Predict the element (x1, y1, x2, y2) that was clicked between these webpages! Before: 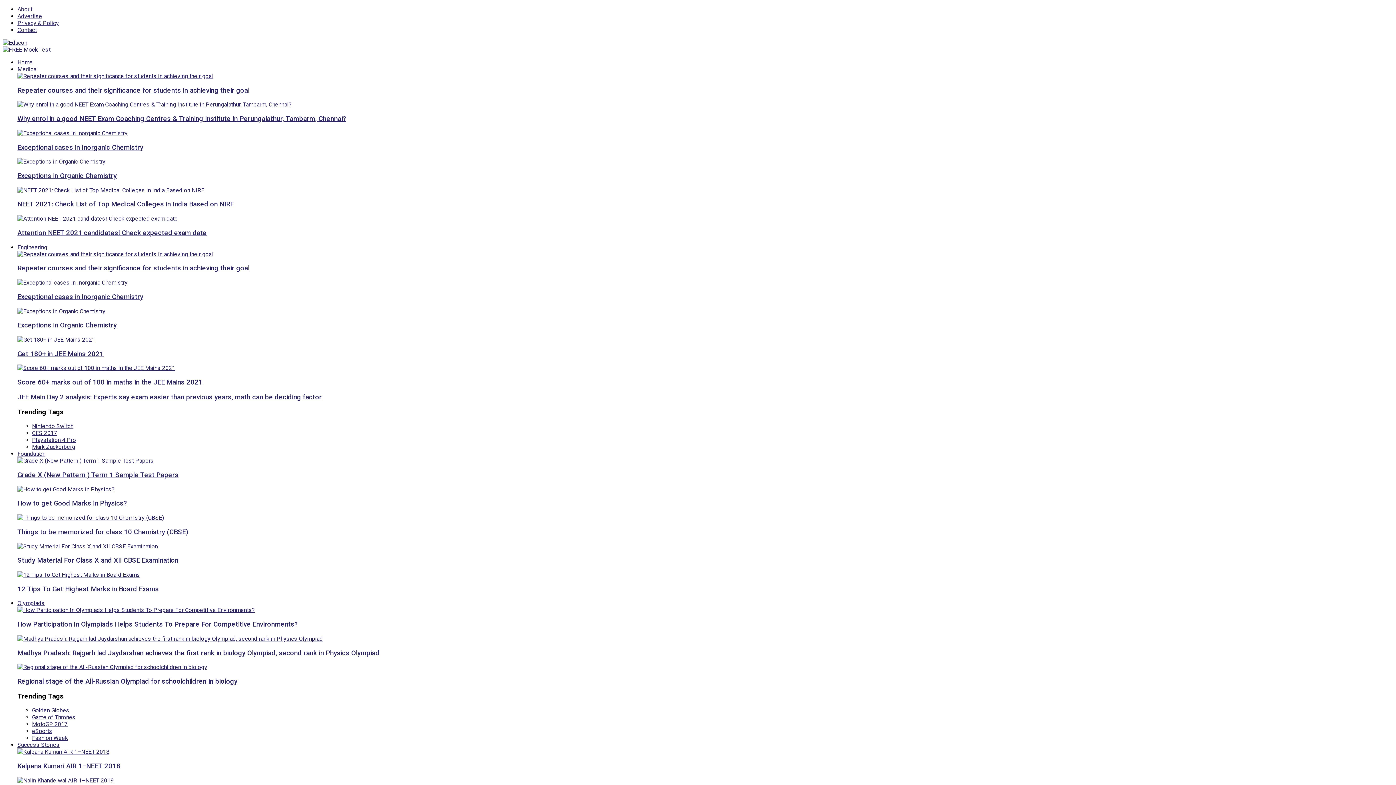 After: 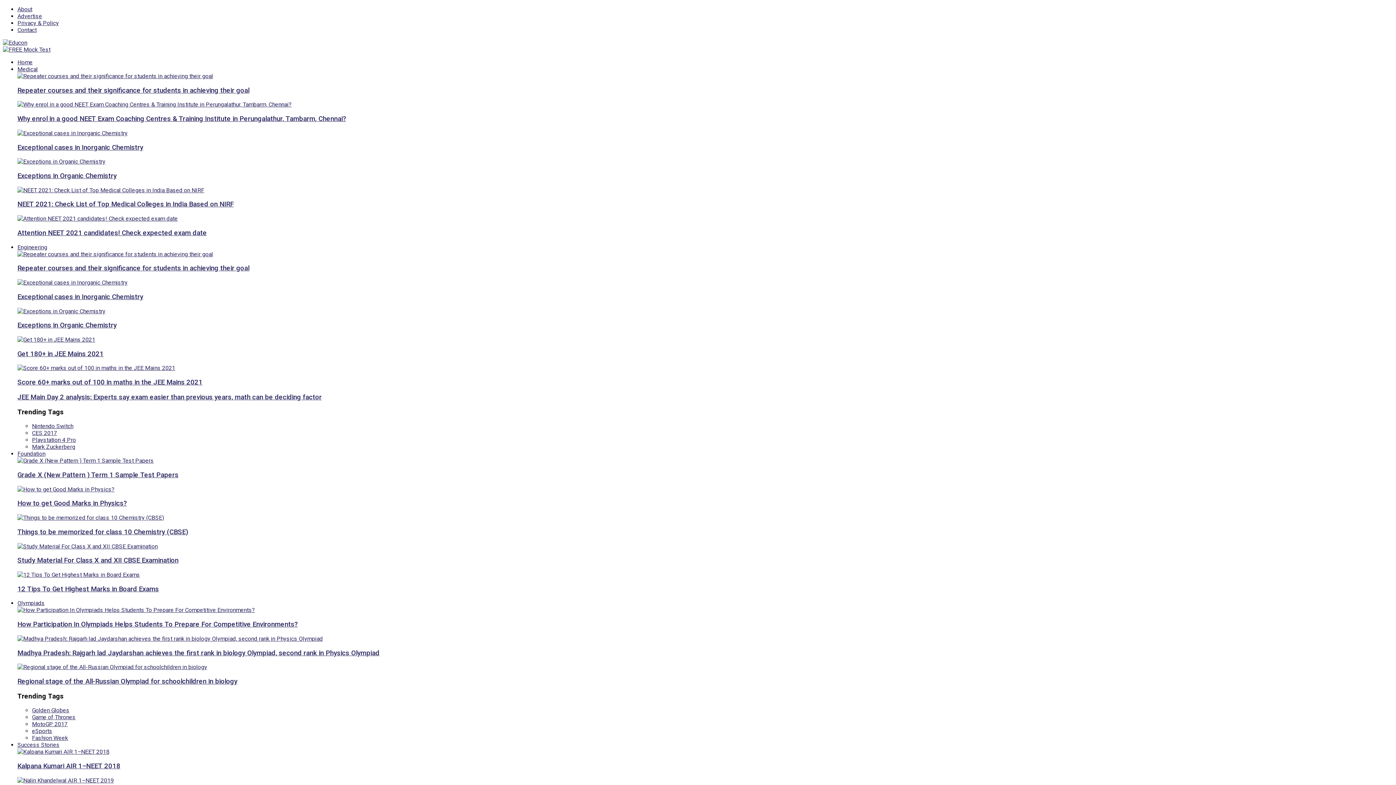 Action: label: Madhya Pradesh: Rajgarh lad Jaydarshan achieves the first rank in biology Olympiad, second rank in Physics Olympiad bbox: (17, 649, 379, 657)